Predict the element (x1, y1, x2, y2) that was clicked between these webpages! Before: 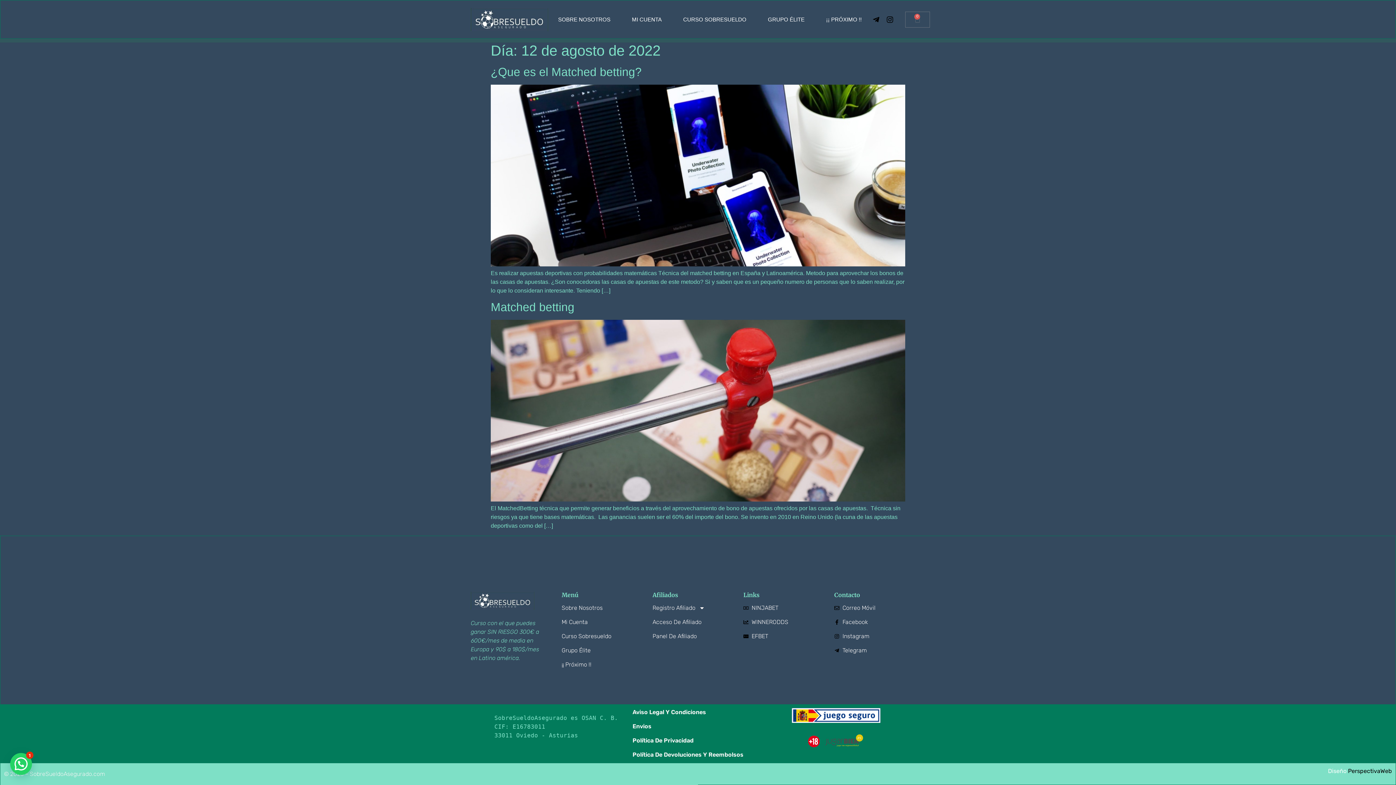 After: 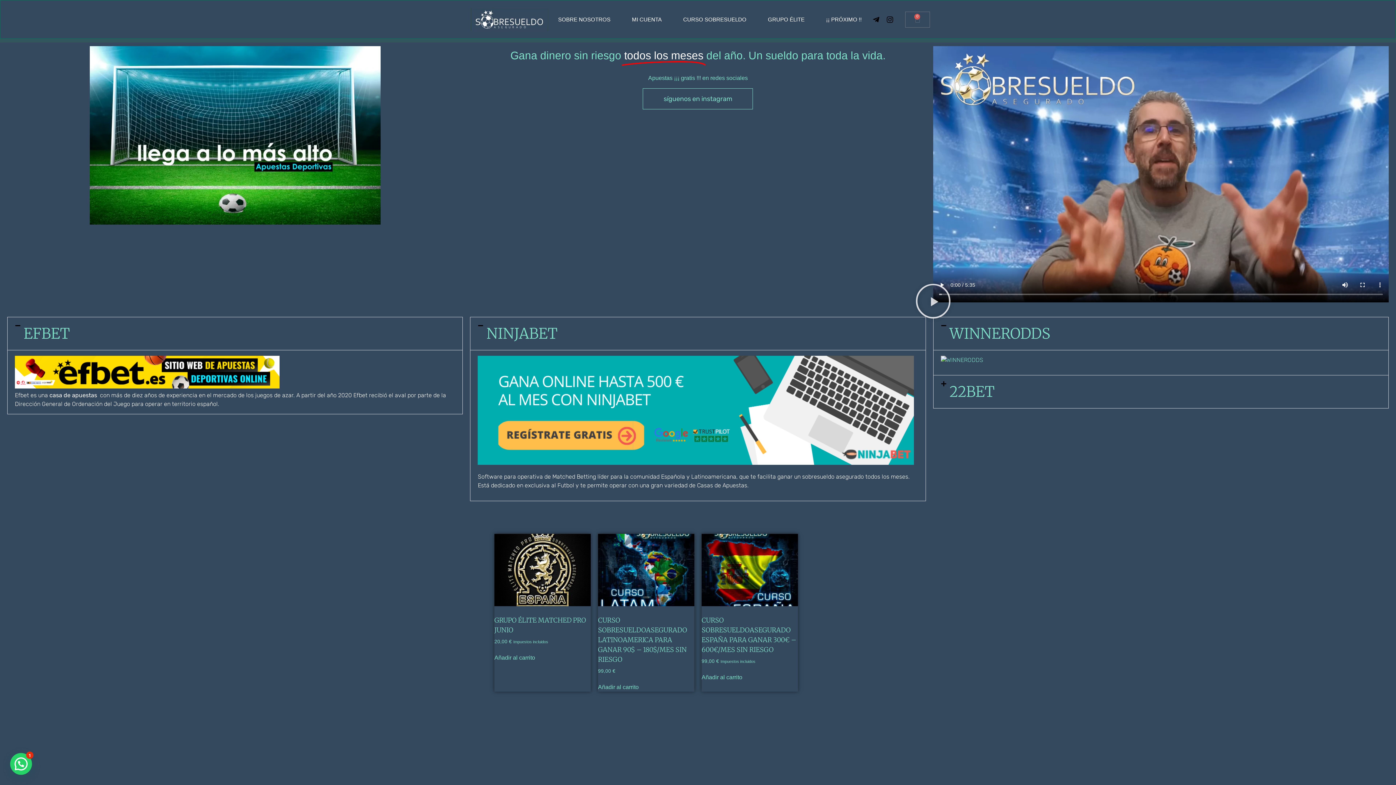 Action: bbox: (470, 592, 534, 610)